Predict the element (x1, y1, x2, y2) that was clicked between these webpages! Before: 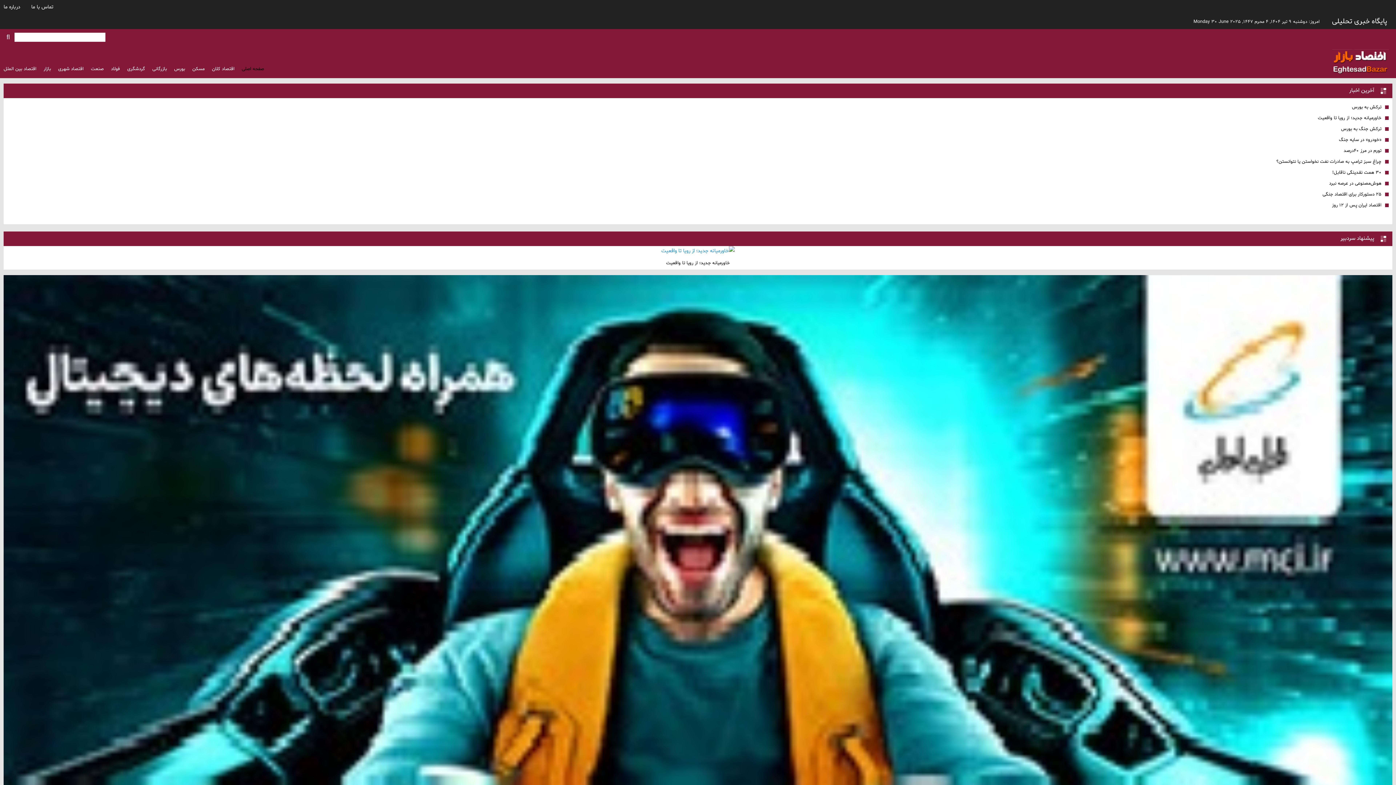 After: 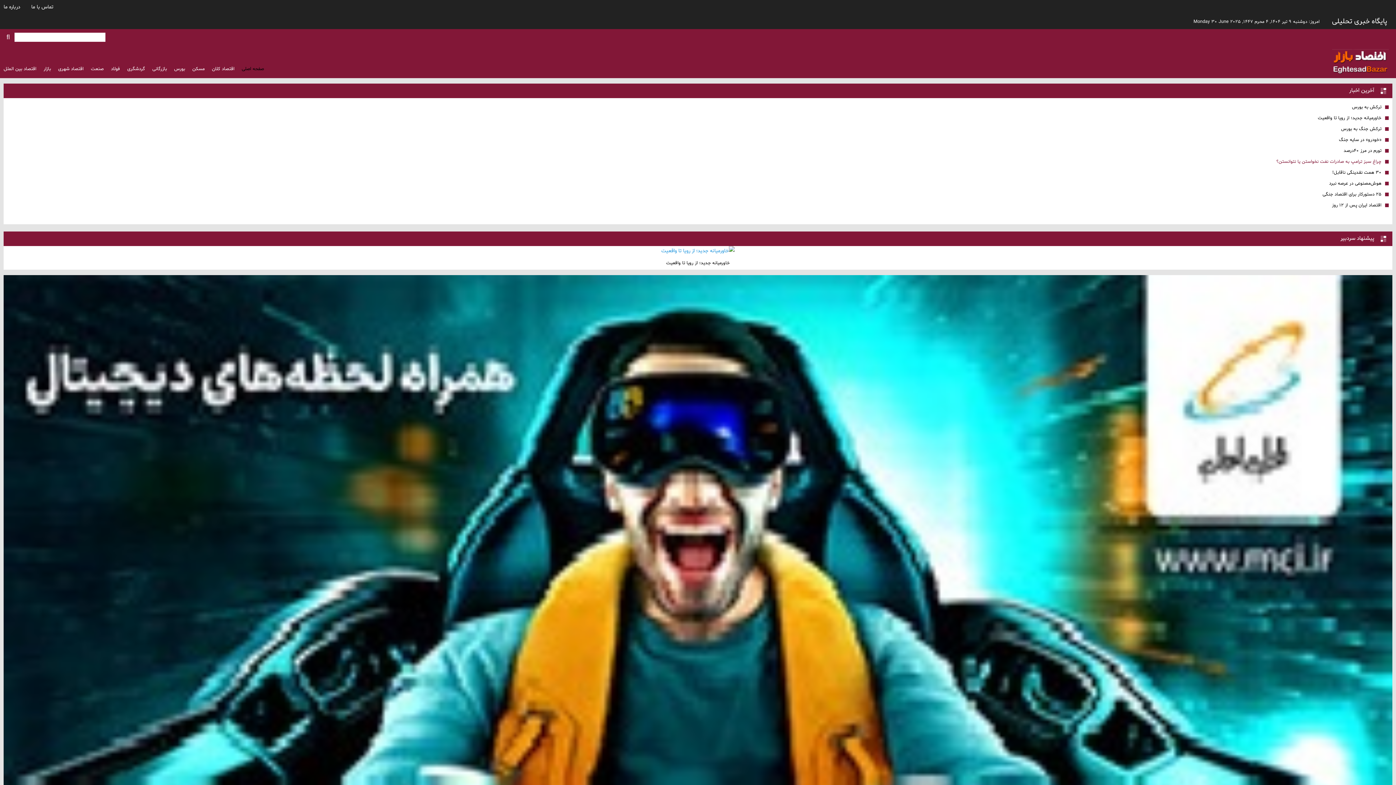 Action: label: چراغ سبز ترامپ به صادرات نفت نخواستن يا نتوانستن؟ bbox: (7, 156, 1389, 167)